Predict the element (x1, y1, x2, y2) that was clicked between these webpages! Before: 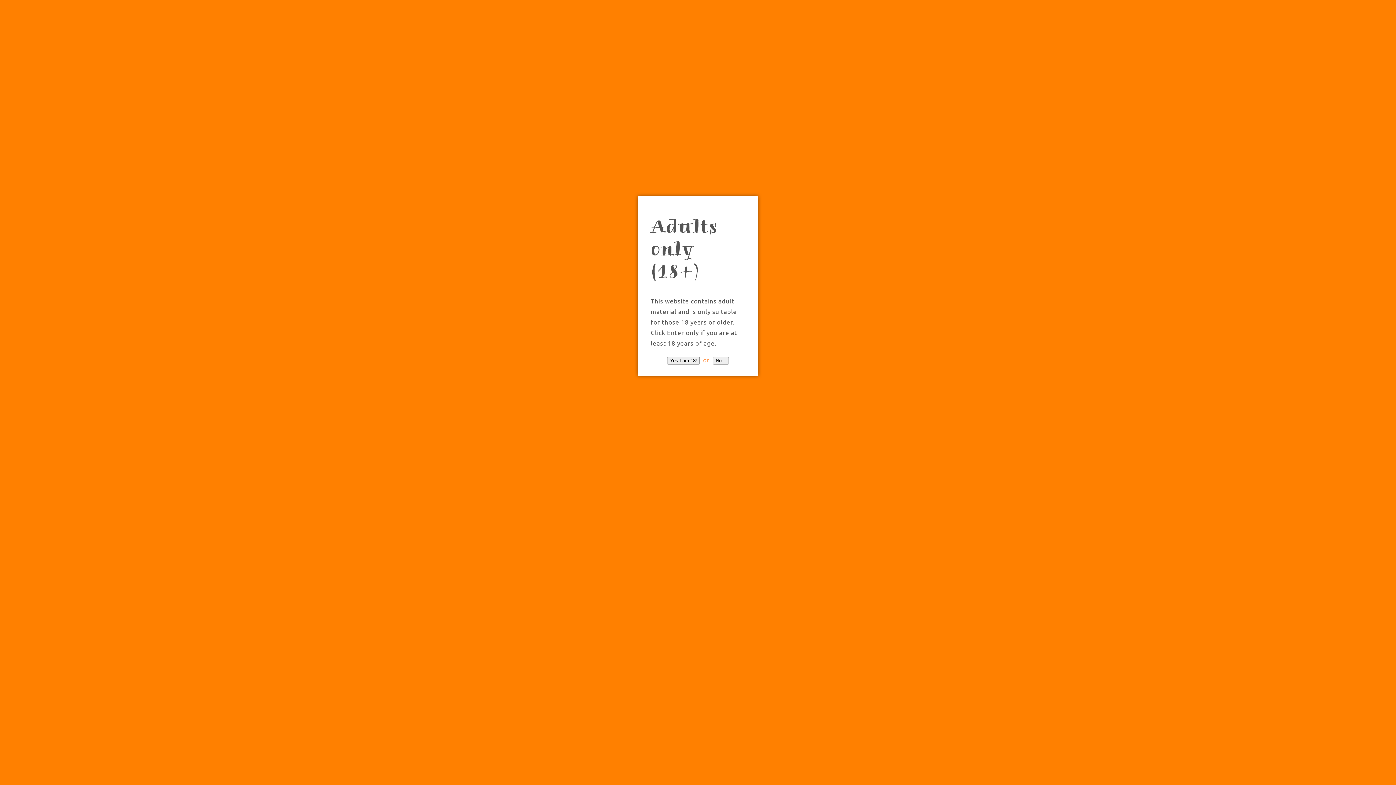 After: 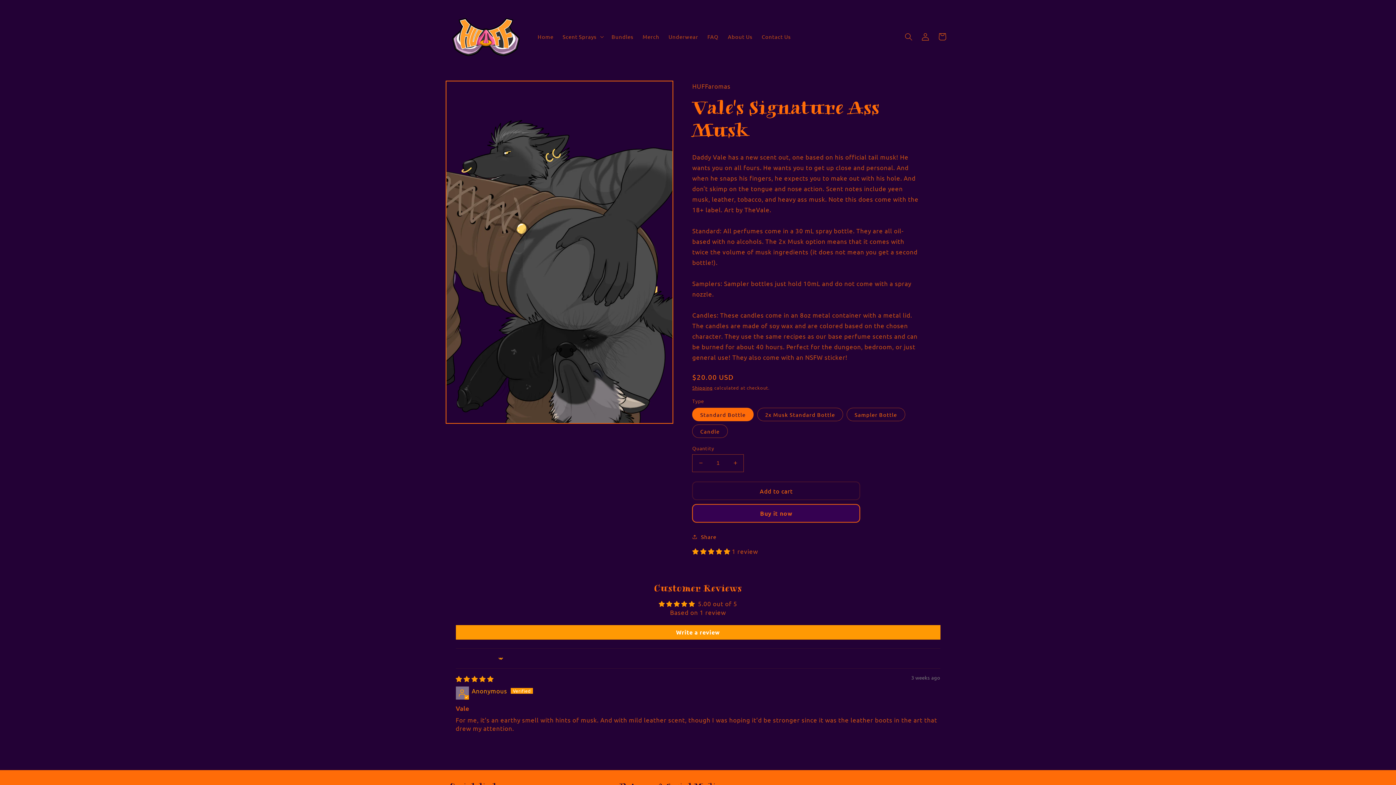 Action: label: Yes I am 18! bbox: (667, 357, 700, 364)